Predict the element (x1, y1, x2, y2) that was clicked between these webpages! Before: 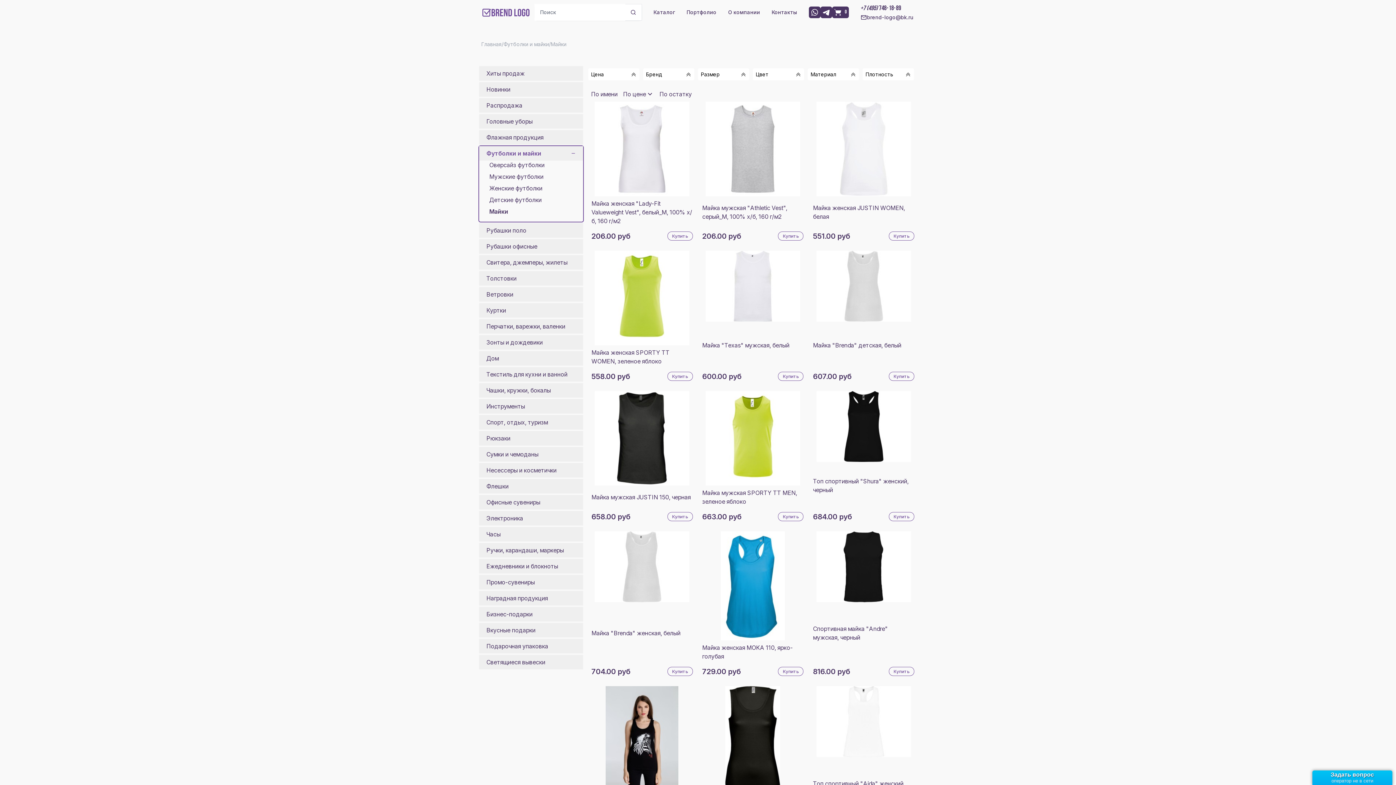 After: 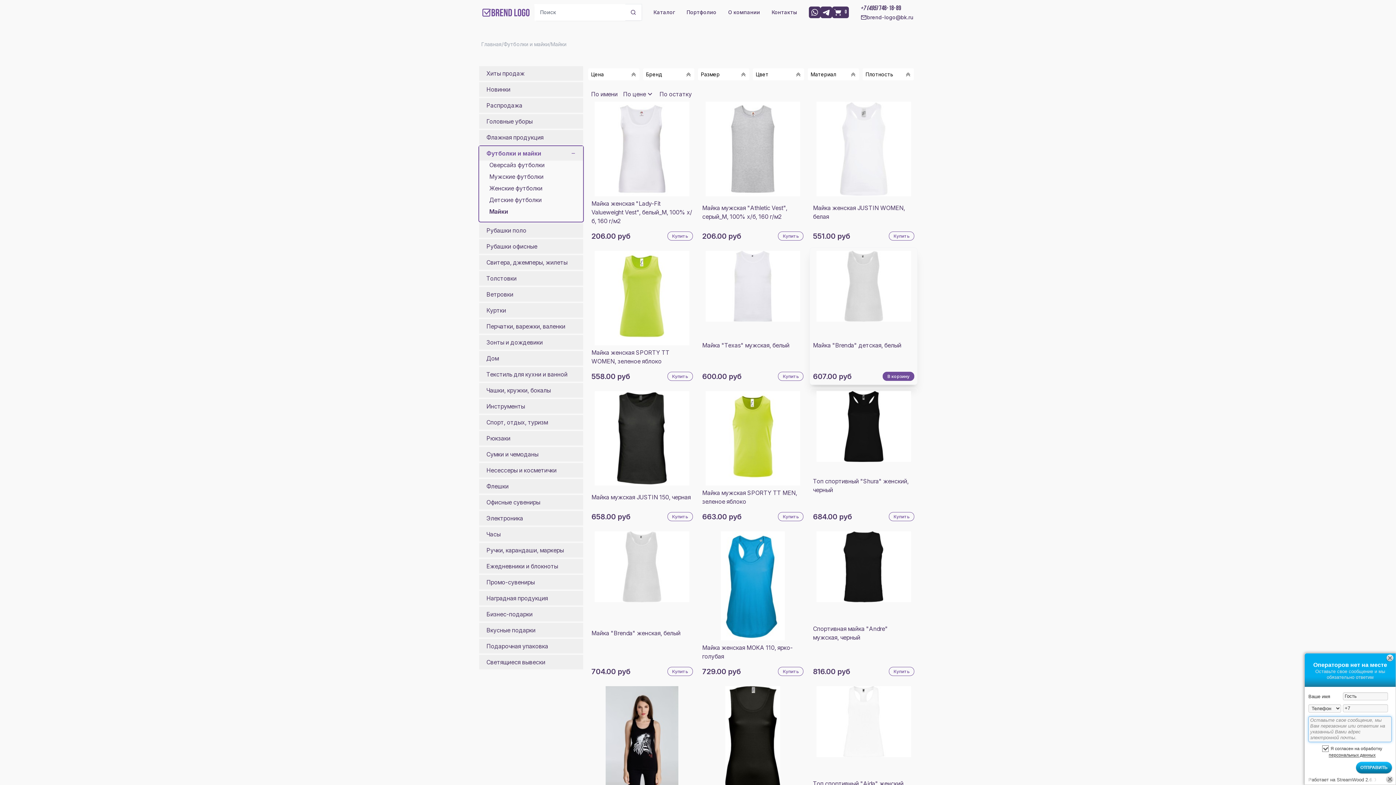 Action: bbox: (889, 372, 914, 381) label: Купить